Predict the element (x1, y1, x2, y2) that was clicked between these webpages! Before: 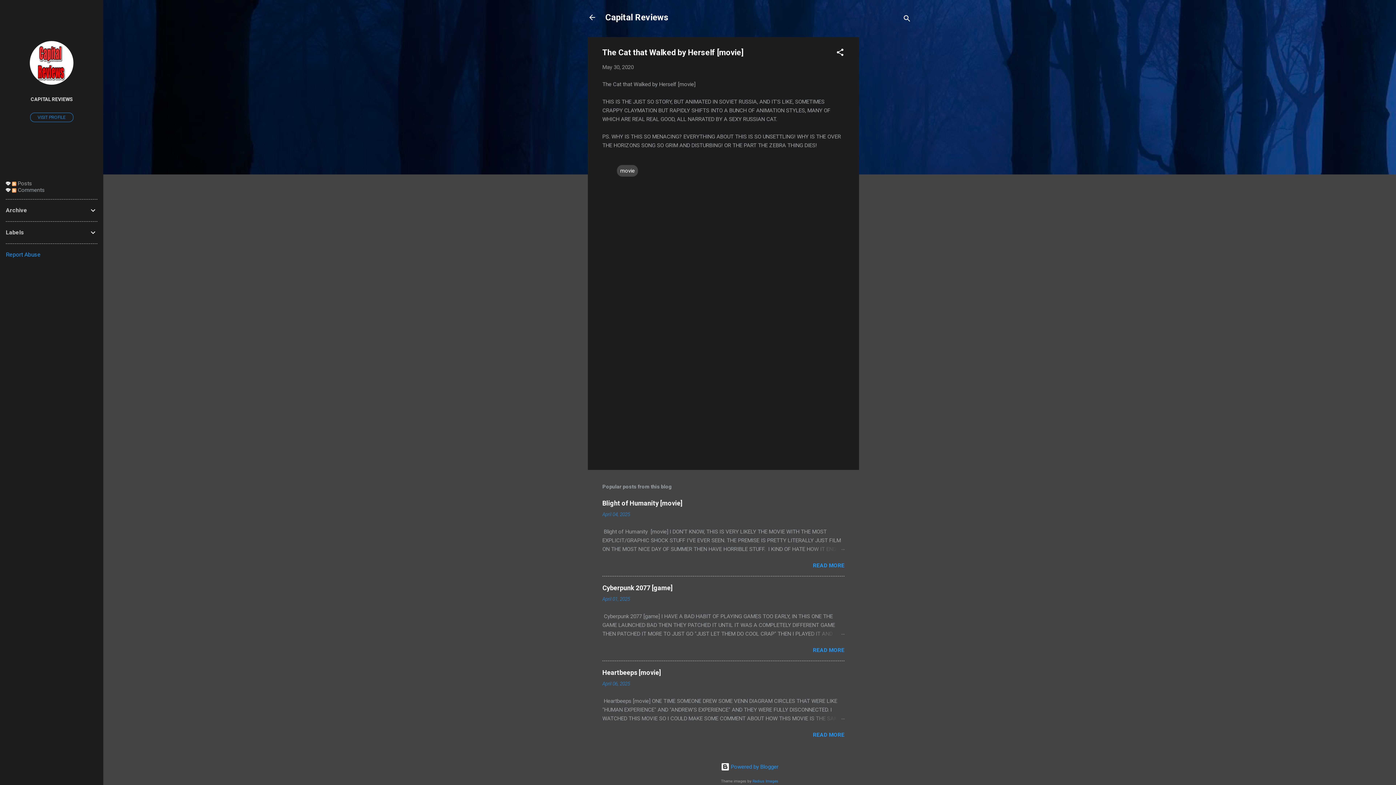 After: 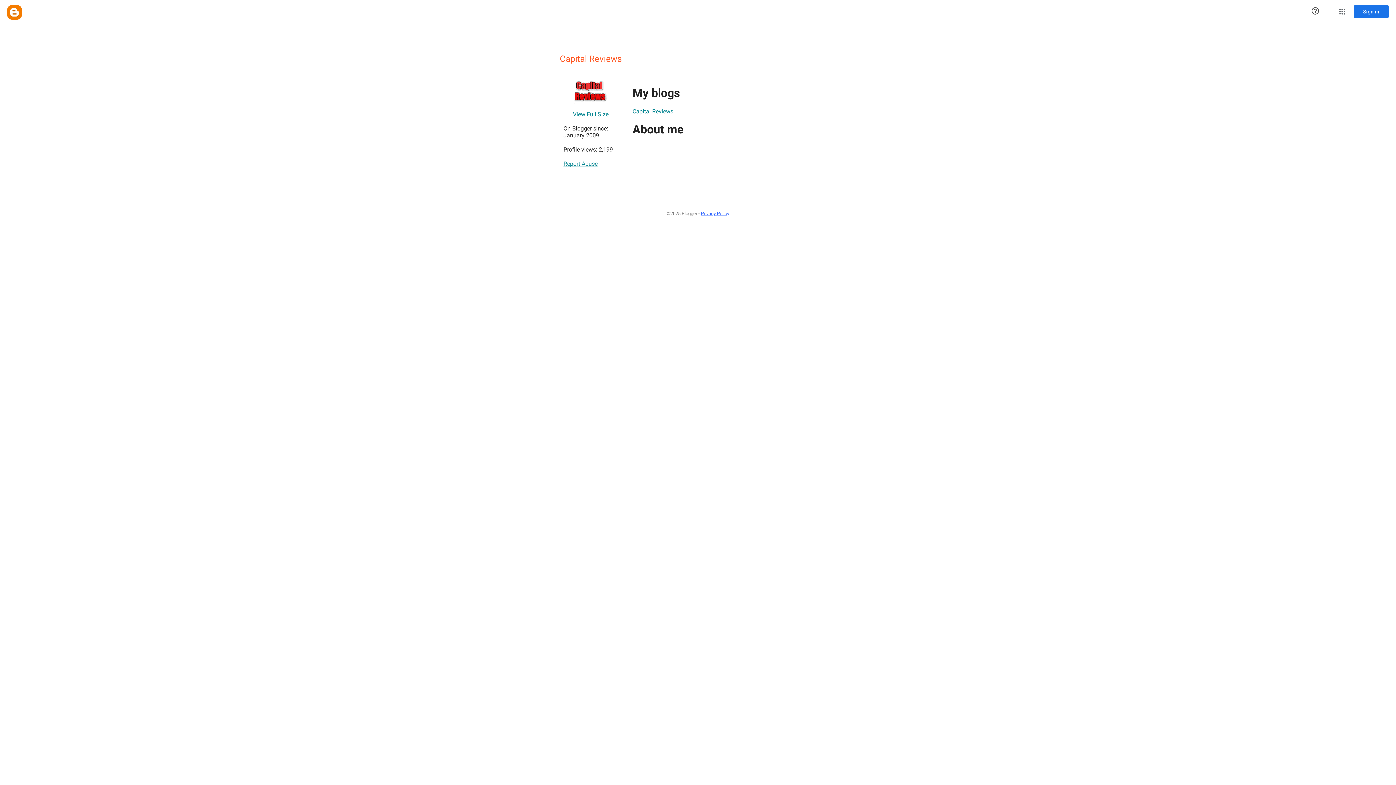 Action: label: VISIT PROFILE bbox: (30, 112, 73, 122)